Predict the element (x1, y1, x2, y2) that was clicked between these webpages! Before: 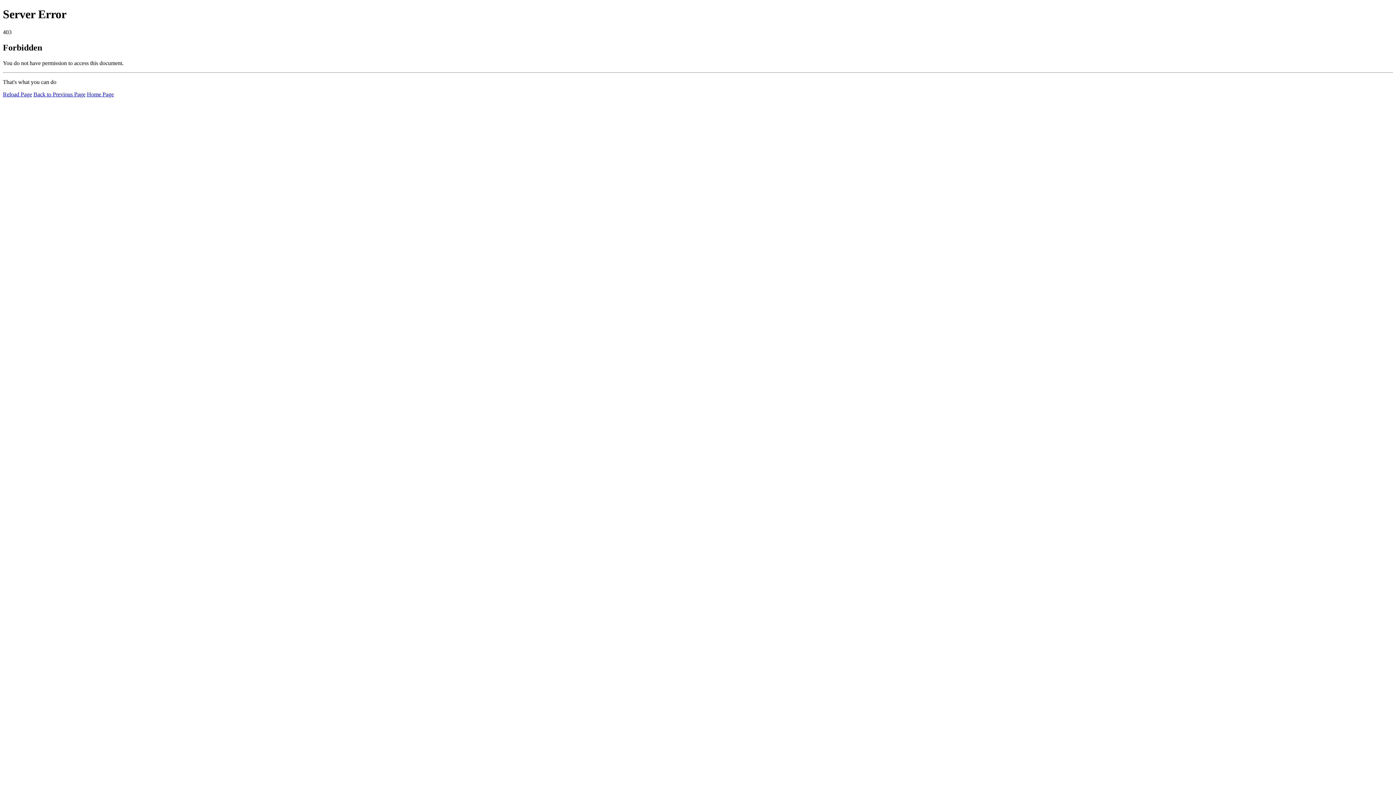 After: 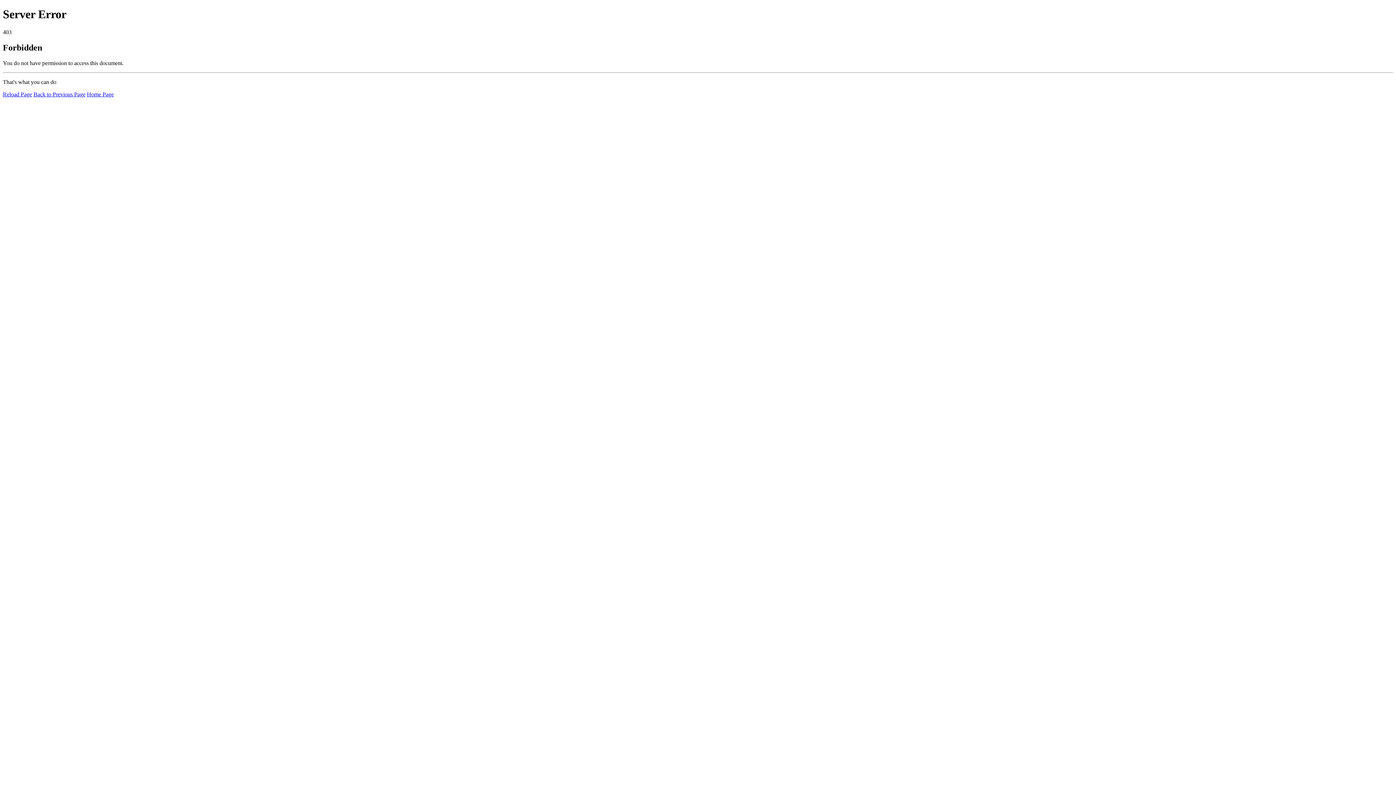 Action: bbox: (86, 91, 113, 97) label: Home Page